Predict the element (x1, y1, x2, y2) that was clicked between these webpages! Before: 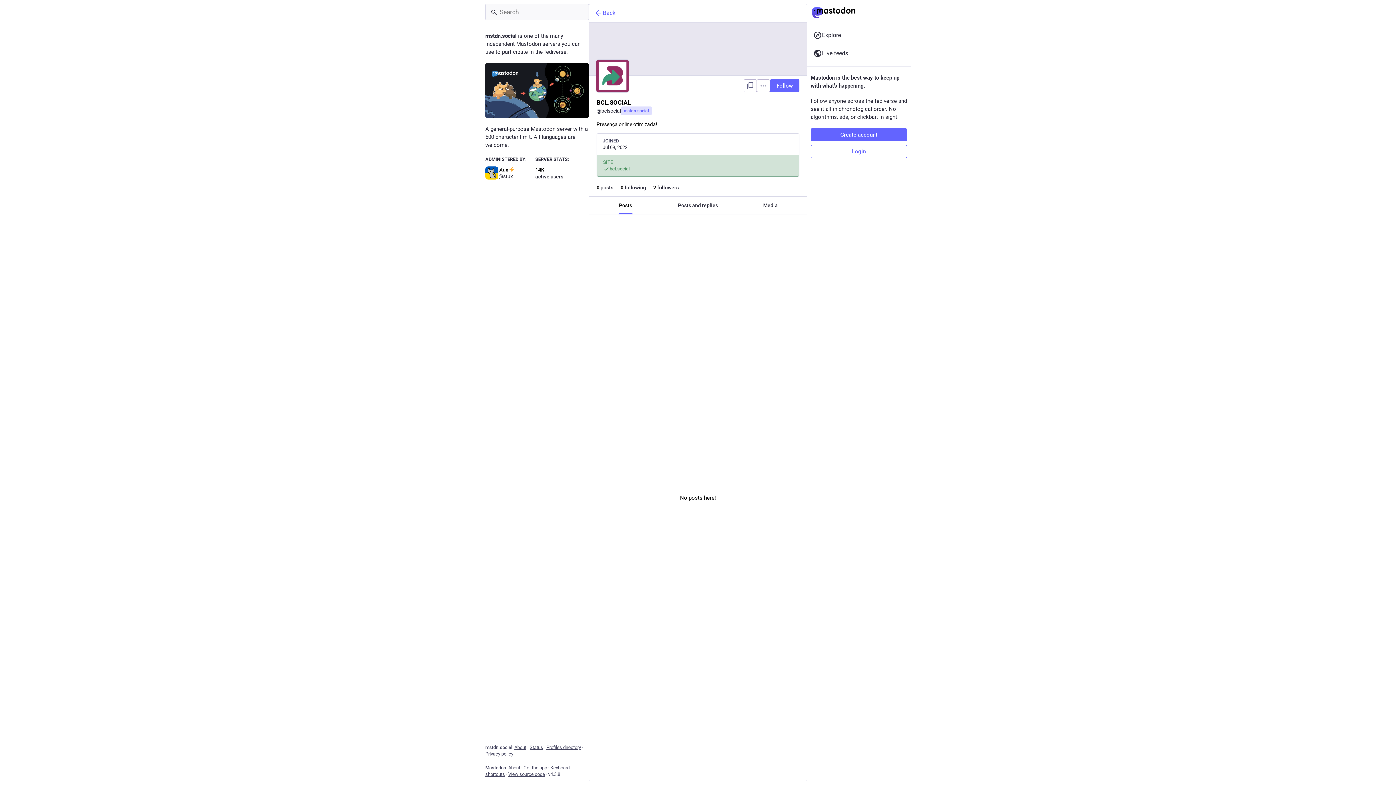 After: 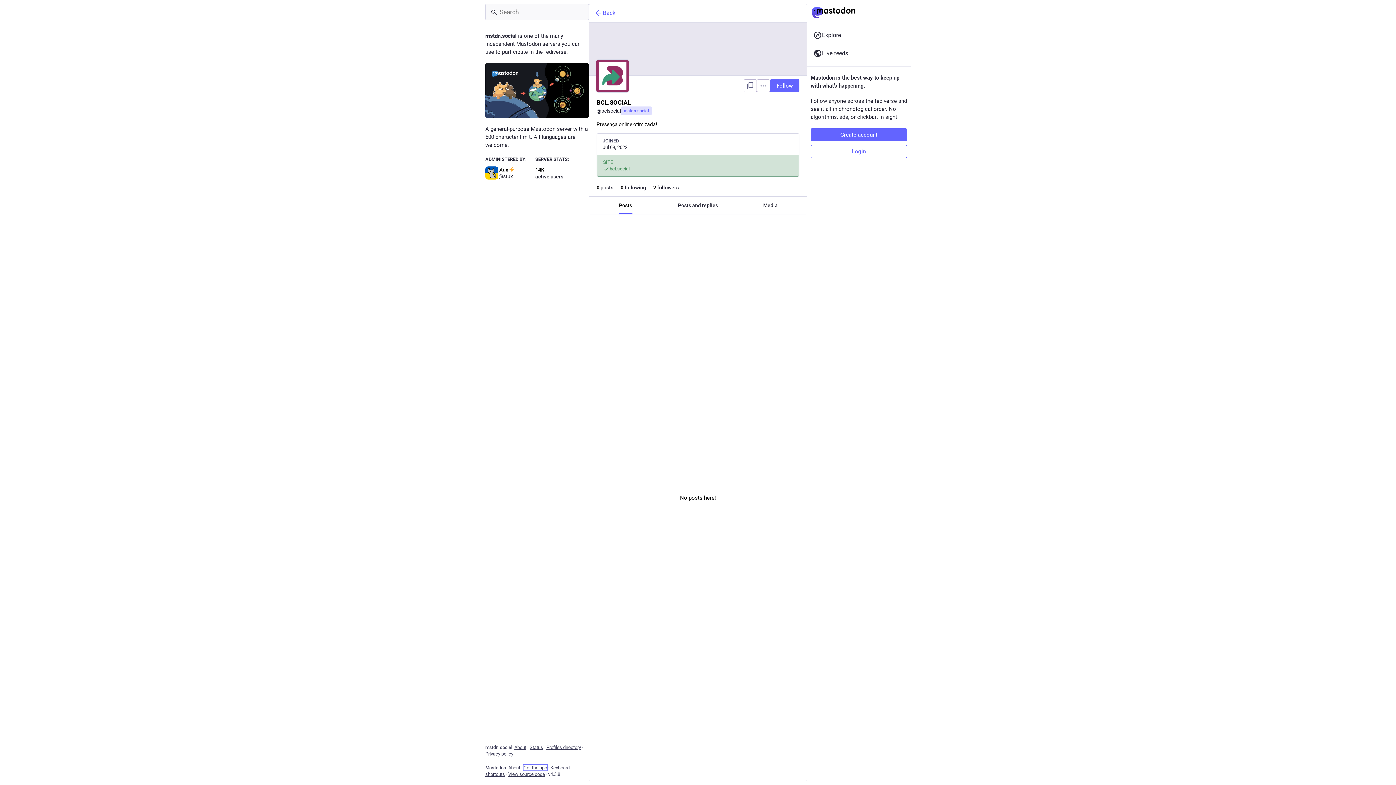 Action: label: Get the app bbox: (523, 765, 547, 770)